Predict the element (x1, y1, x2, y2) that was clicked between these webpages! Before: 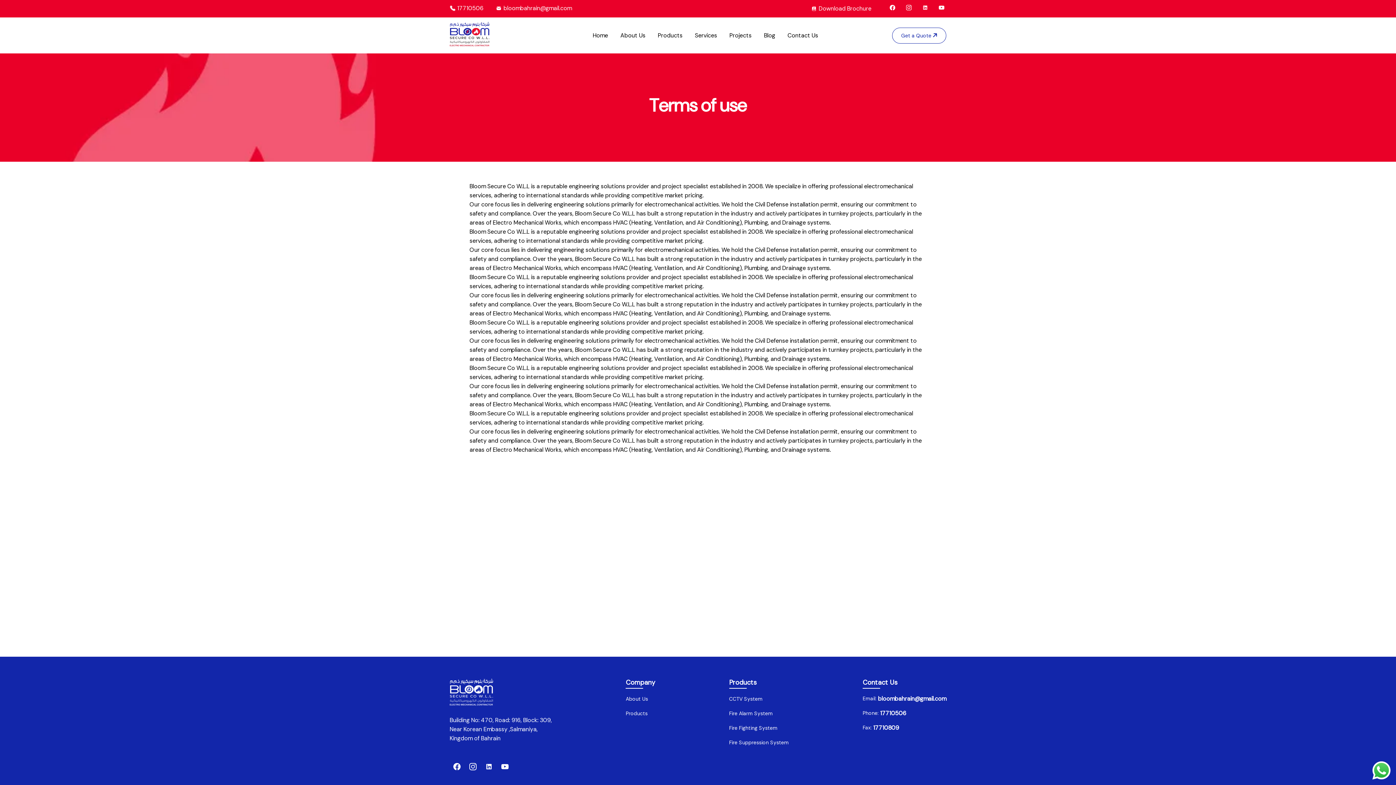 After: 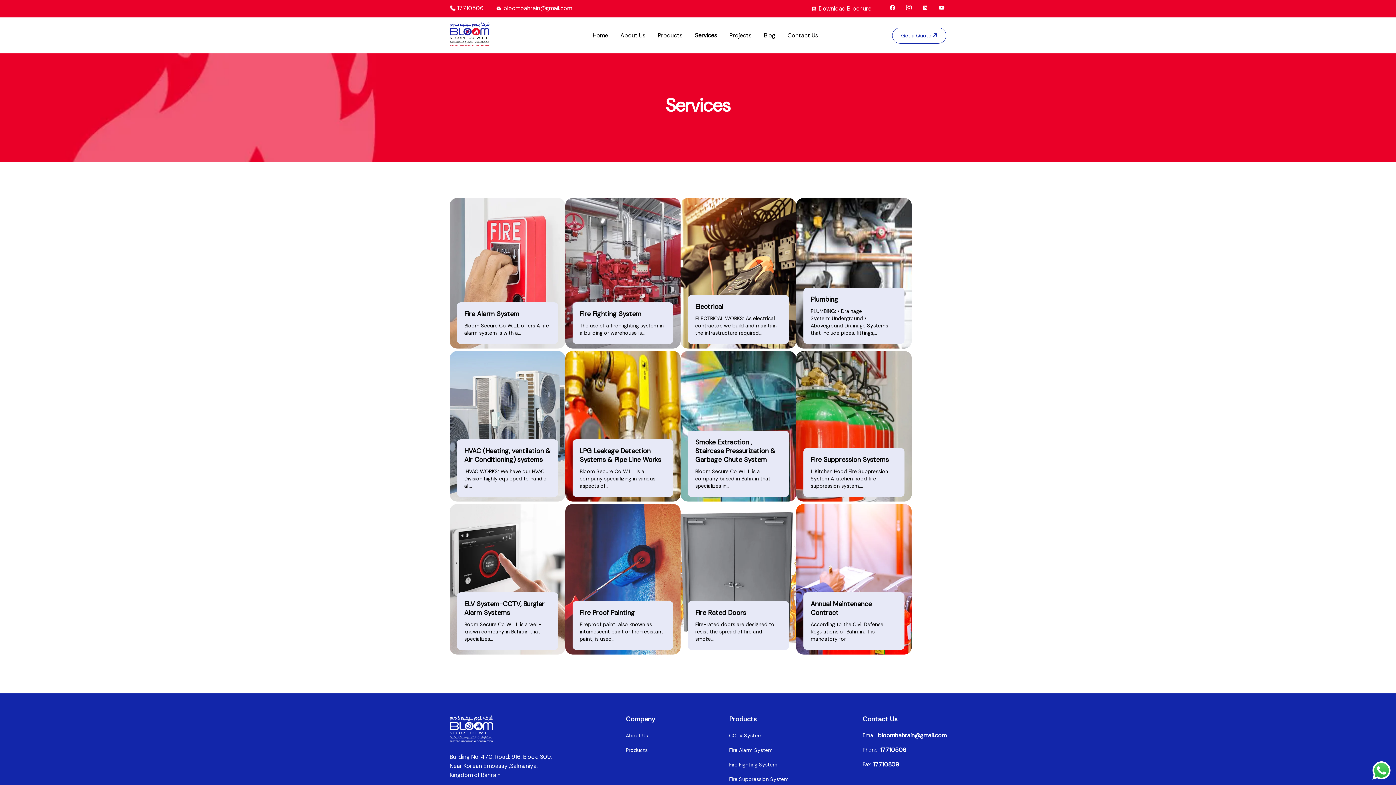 Action: label: Services bbox: (695, 31, 717, 39)